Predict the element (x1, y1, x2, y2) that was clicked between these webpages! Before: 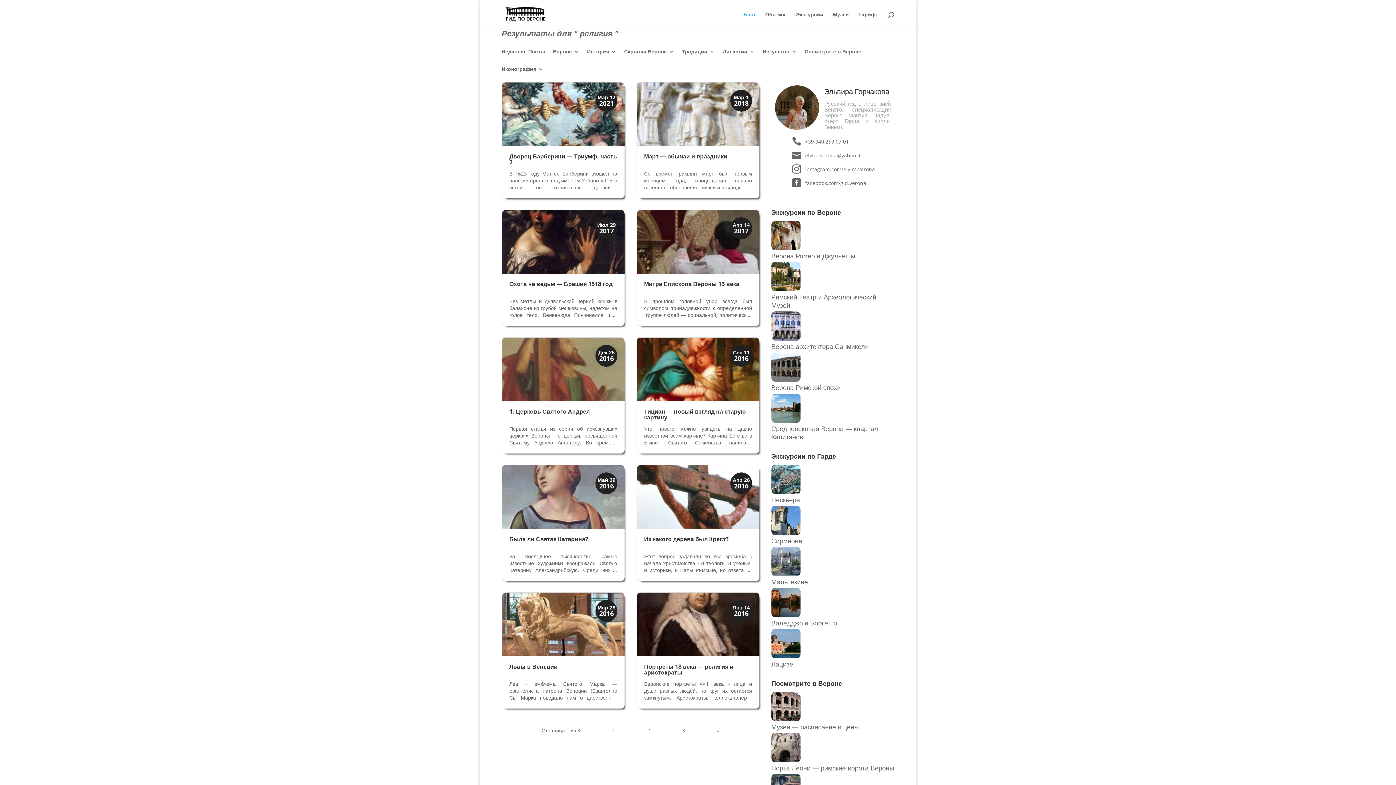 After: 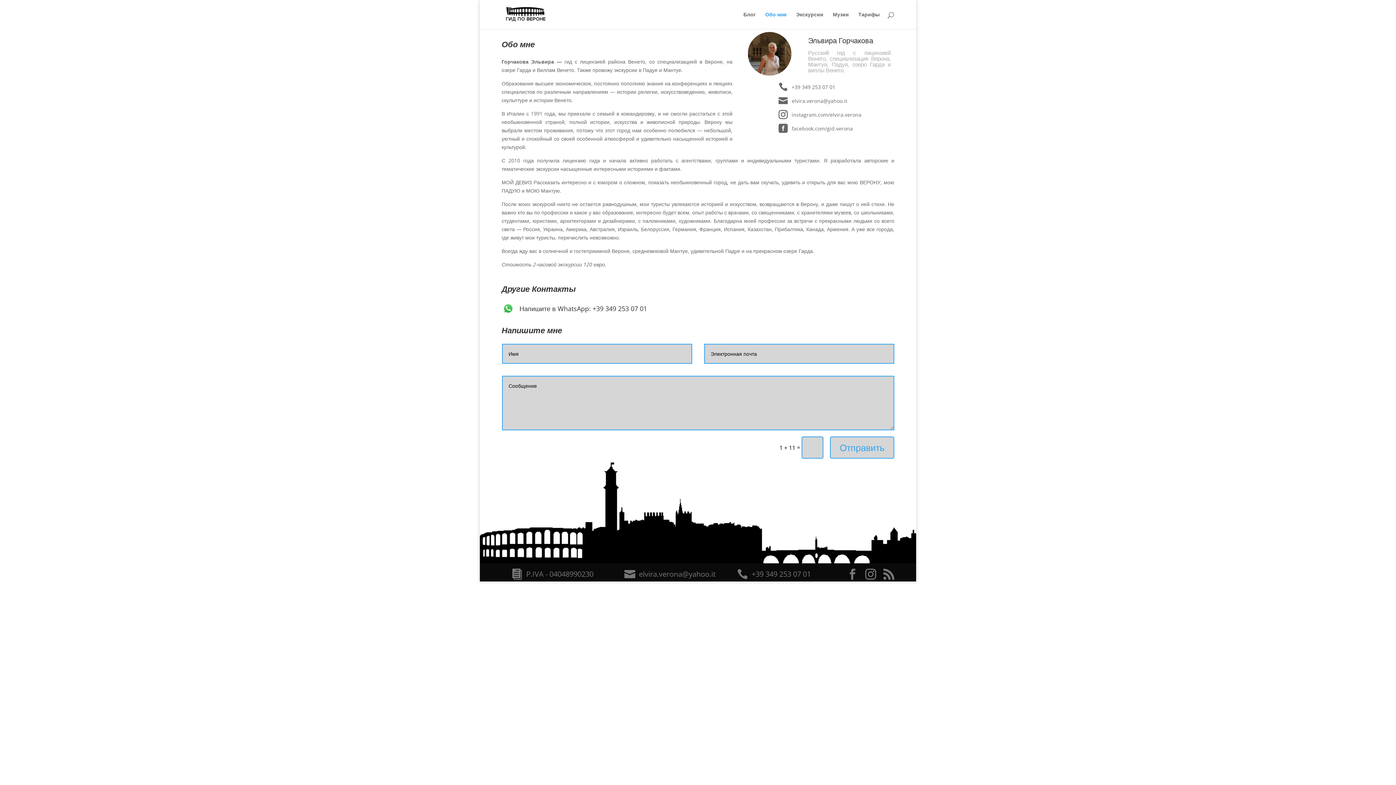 Action: label: Обо мне bbox: (765, 12, 786, 29)